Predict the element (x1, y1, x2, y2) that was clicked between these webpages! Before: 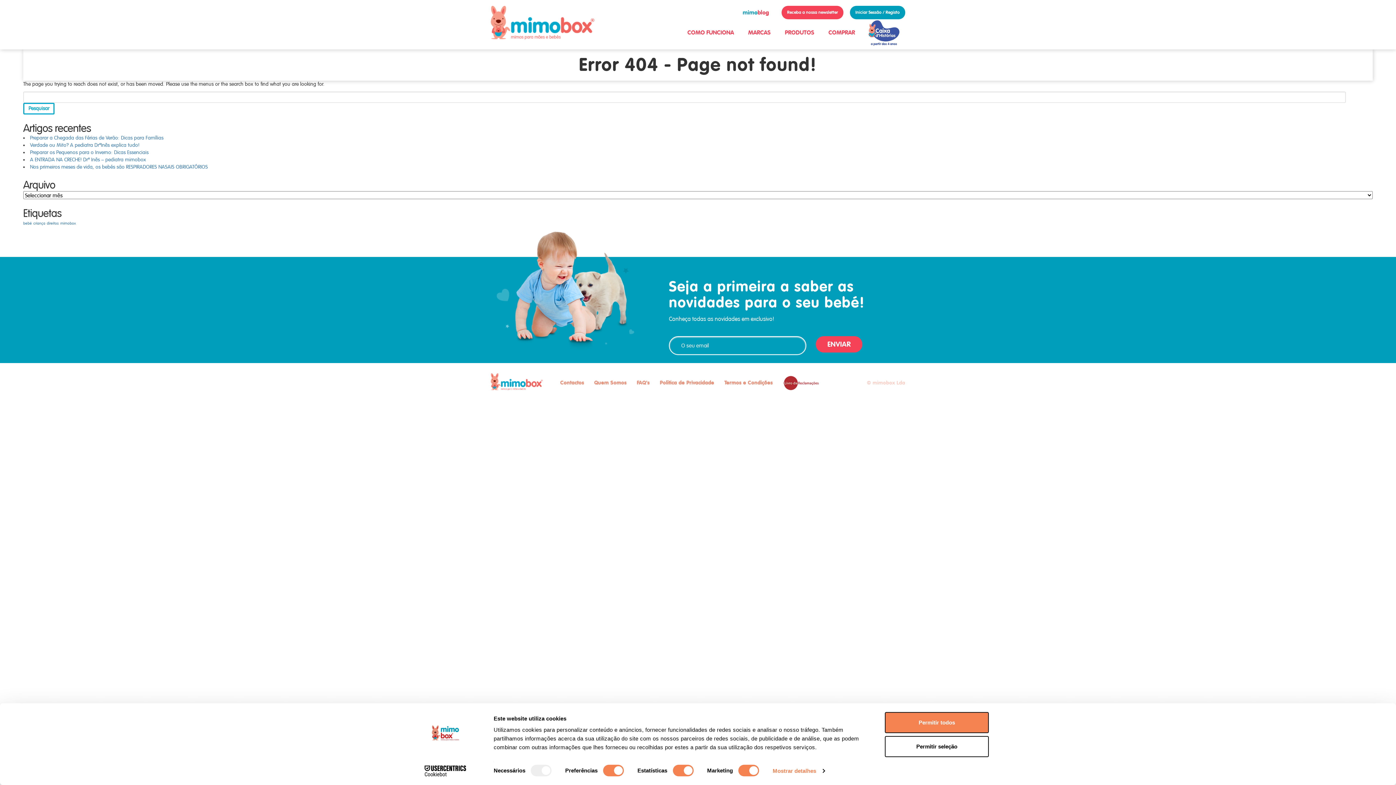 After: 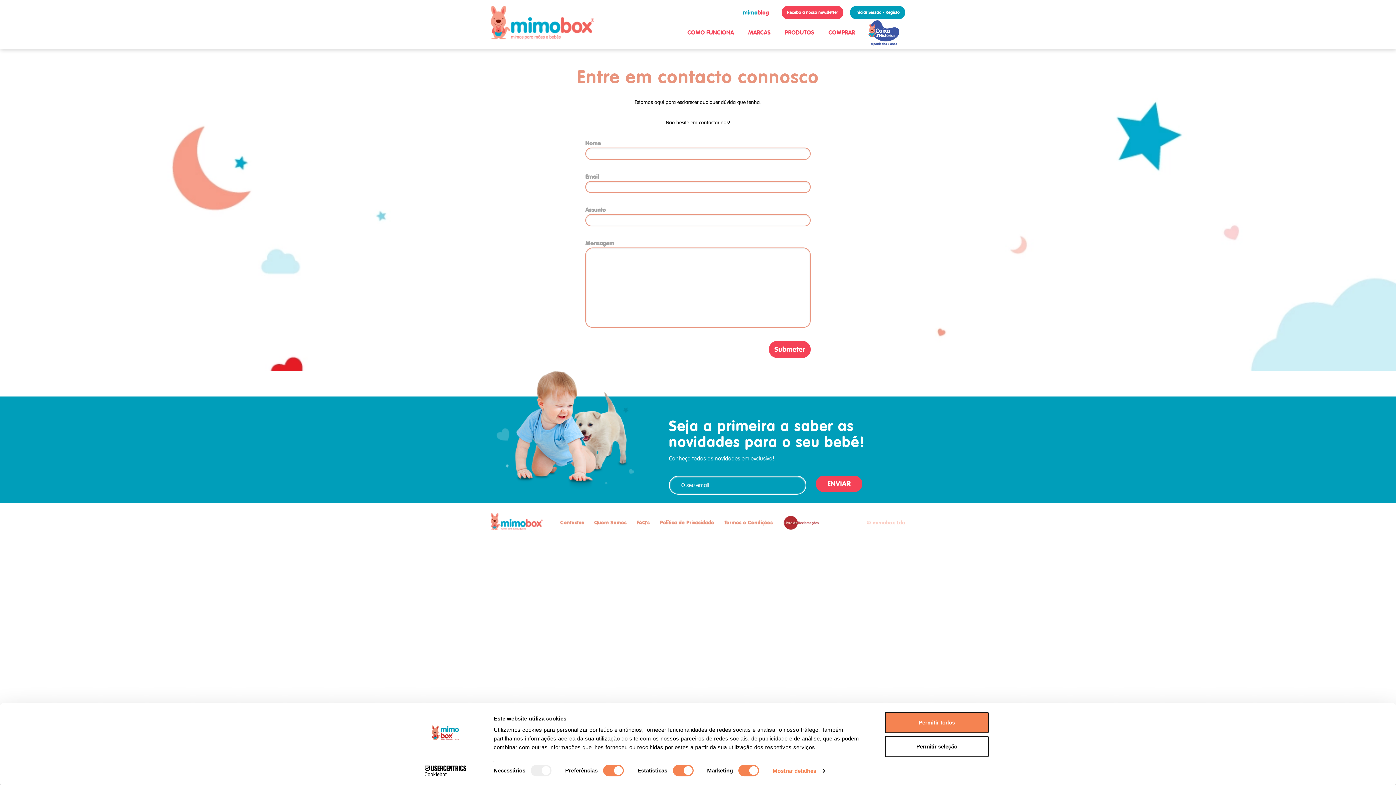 Action: bbox: (560, 379, 584, 386) label: Contactos